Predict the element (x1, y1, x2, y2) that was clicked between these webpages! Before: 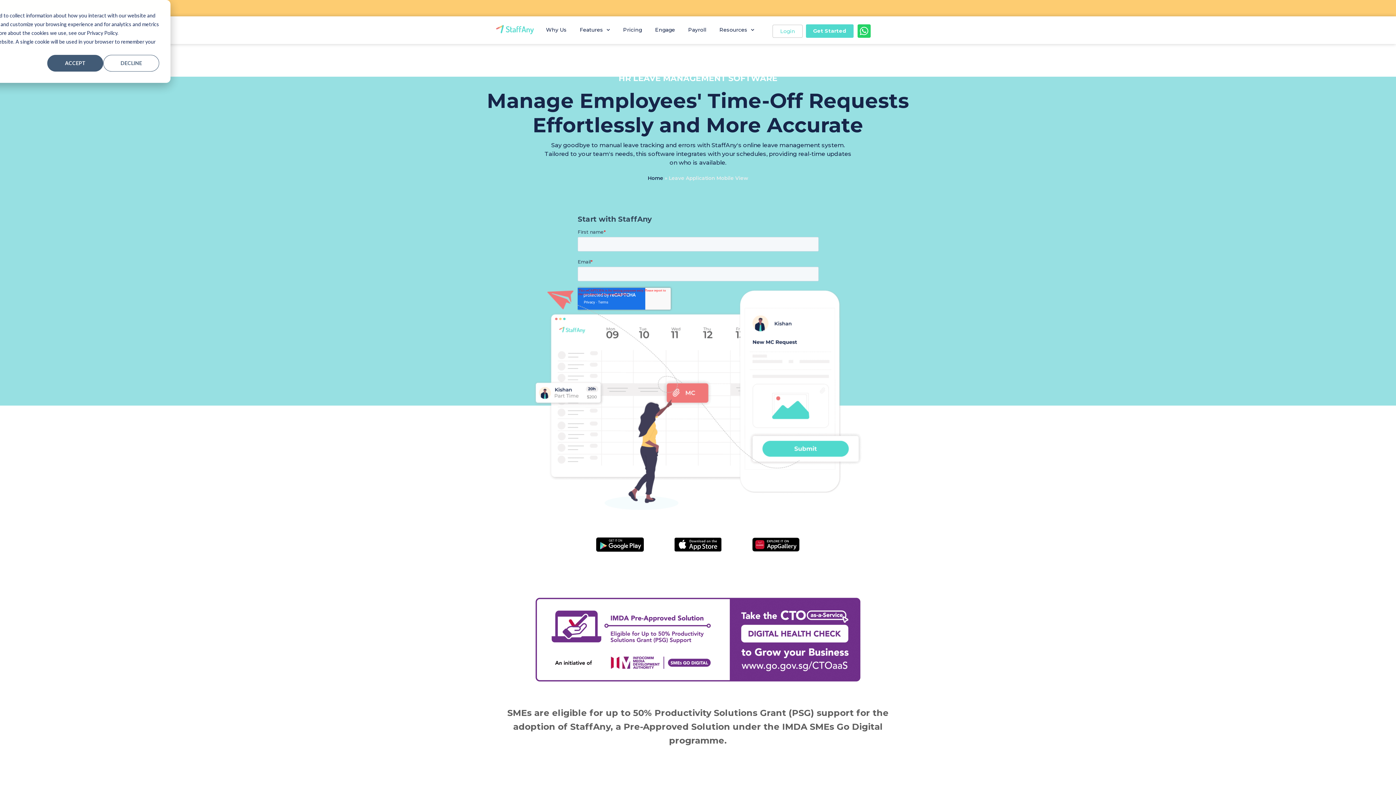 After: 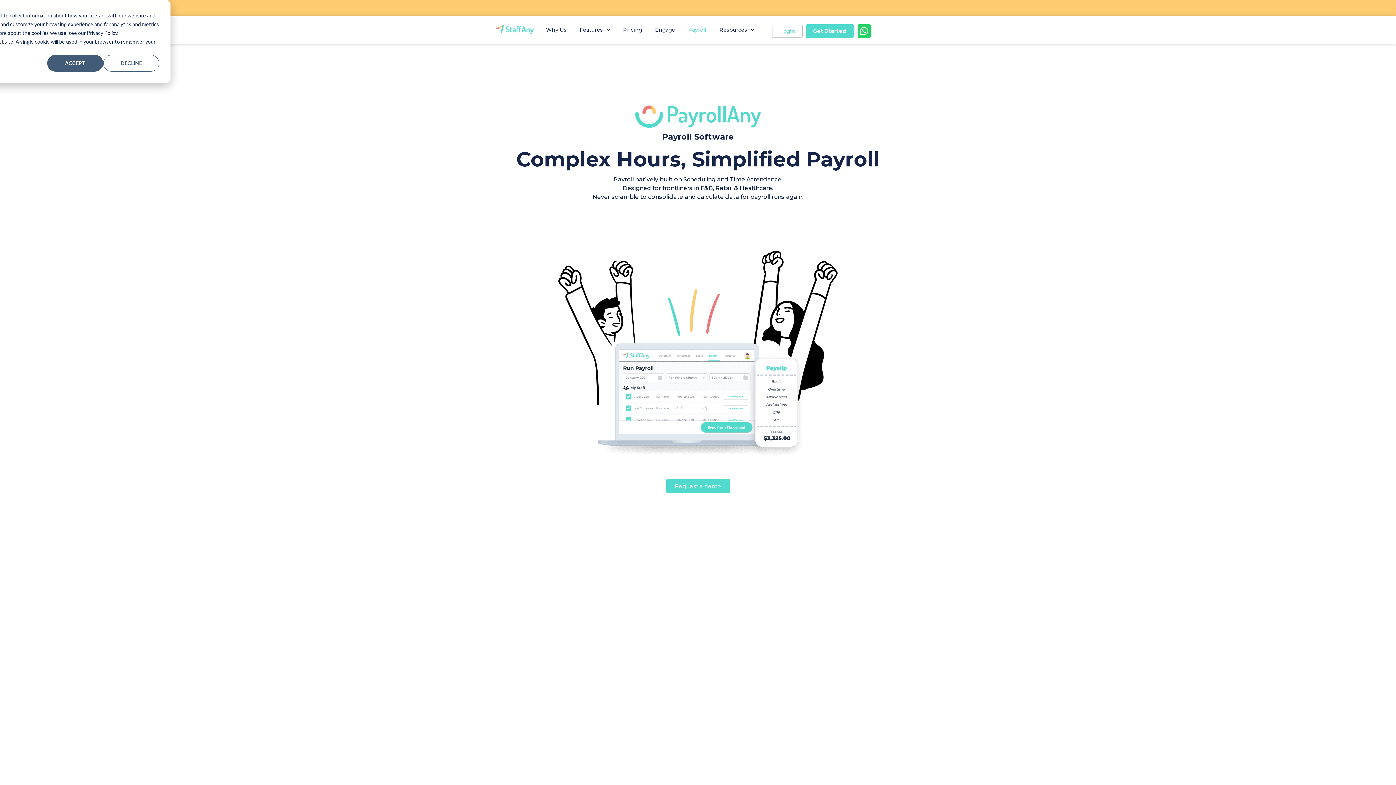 Action: bbox: (681, 25, 713, 33) label: Payroll